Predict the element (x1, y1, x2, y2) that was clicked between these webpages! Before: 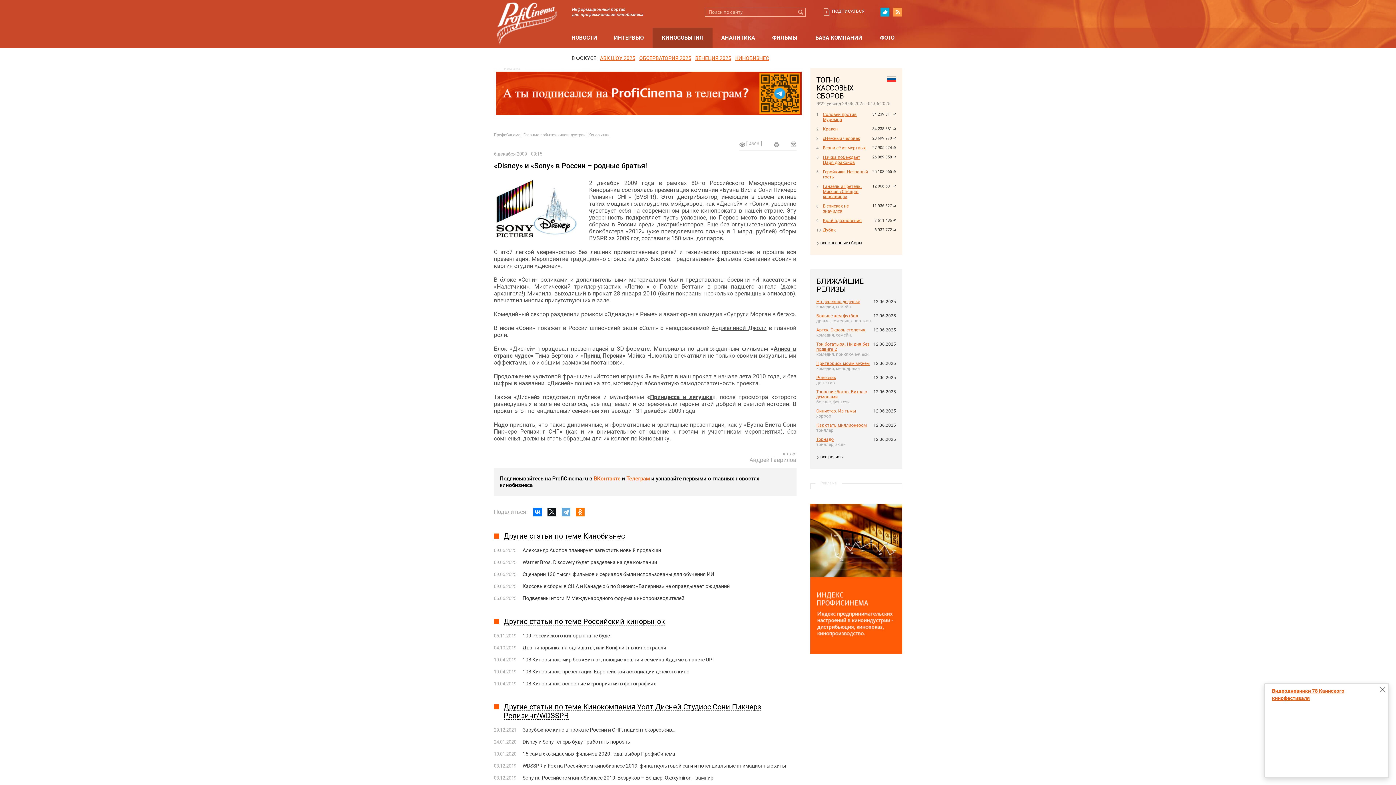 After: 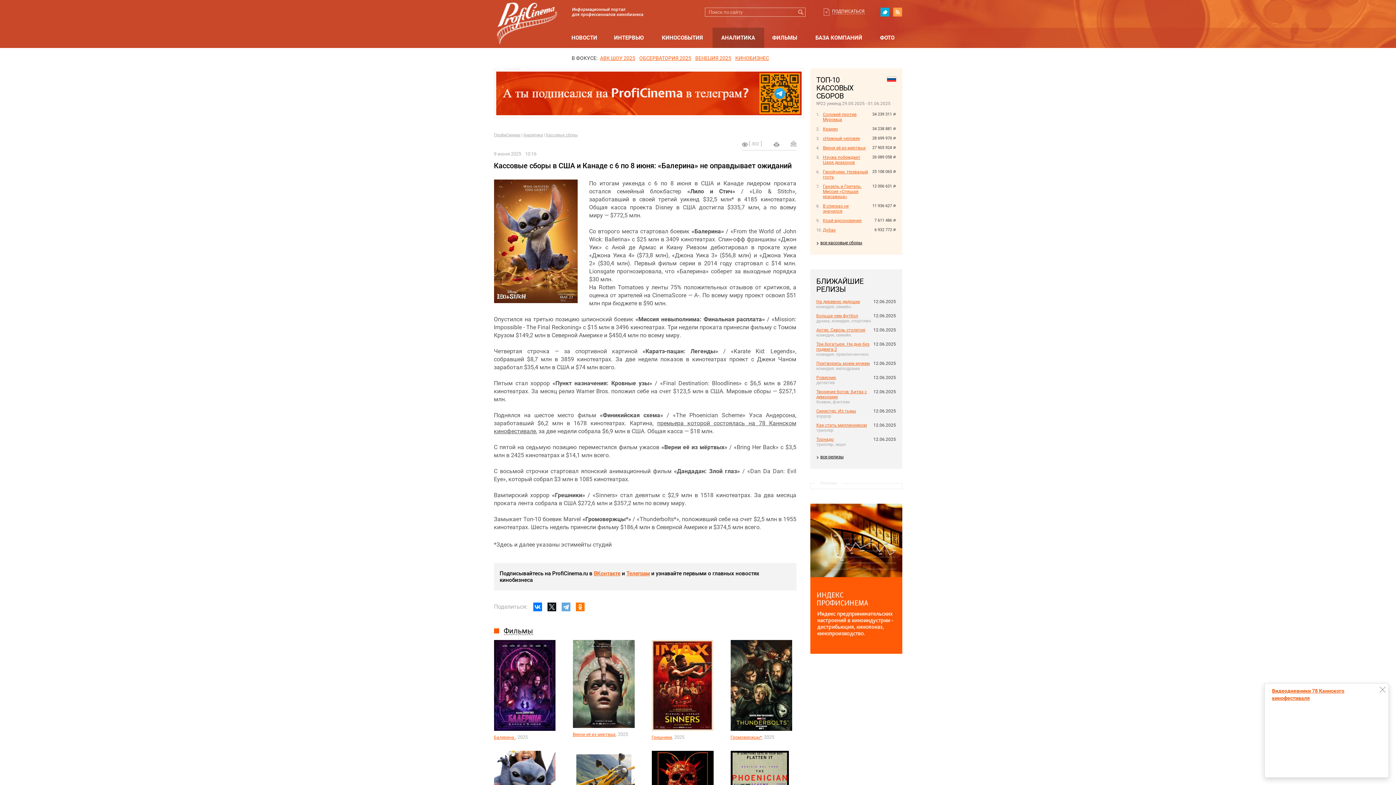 Action: label: 09.06.2025	Кассовые сборы в США и Канаде с 6 по 8 июня: «Балерина» не оправдывает ожиданий bbox: (494, 583, 730, 595)